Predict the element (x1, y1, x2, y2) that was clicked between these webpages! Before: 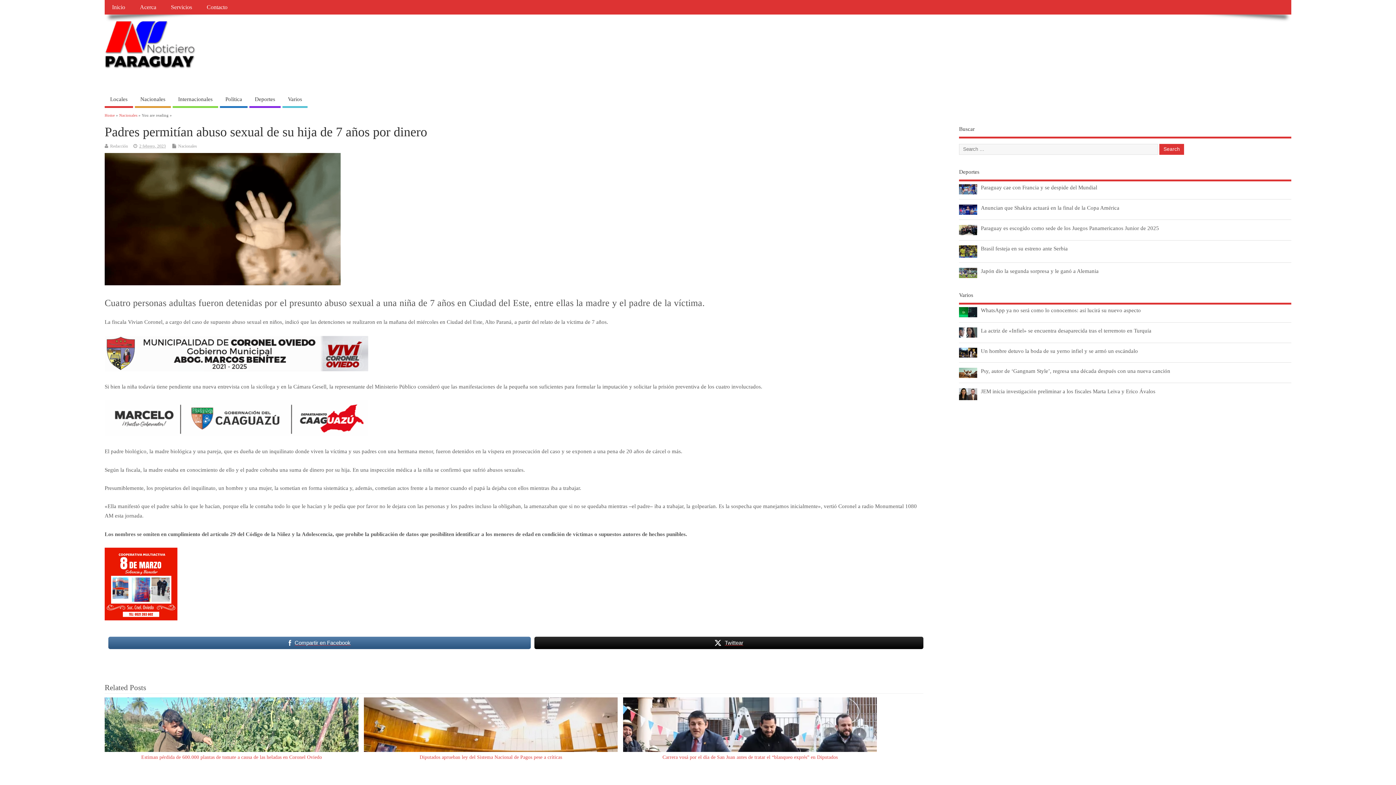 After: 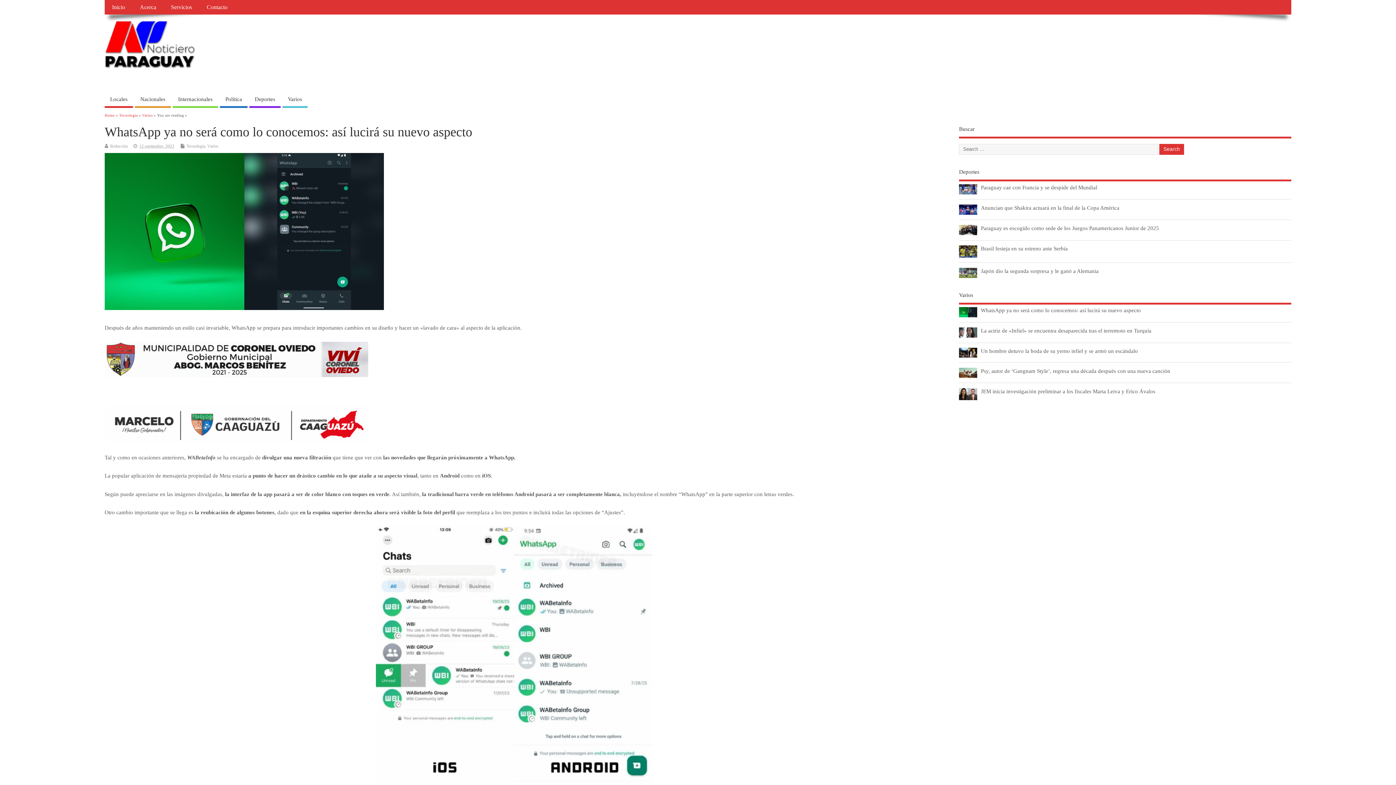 Action: label: WhatsApp ya no será como lo conocemos: así lucirá su nuevo aspecto bbox: (981, 307, 1141, 313)